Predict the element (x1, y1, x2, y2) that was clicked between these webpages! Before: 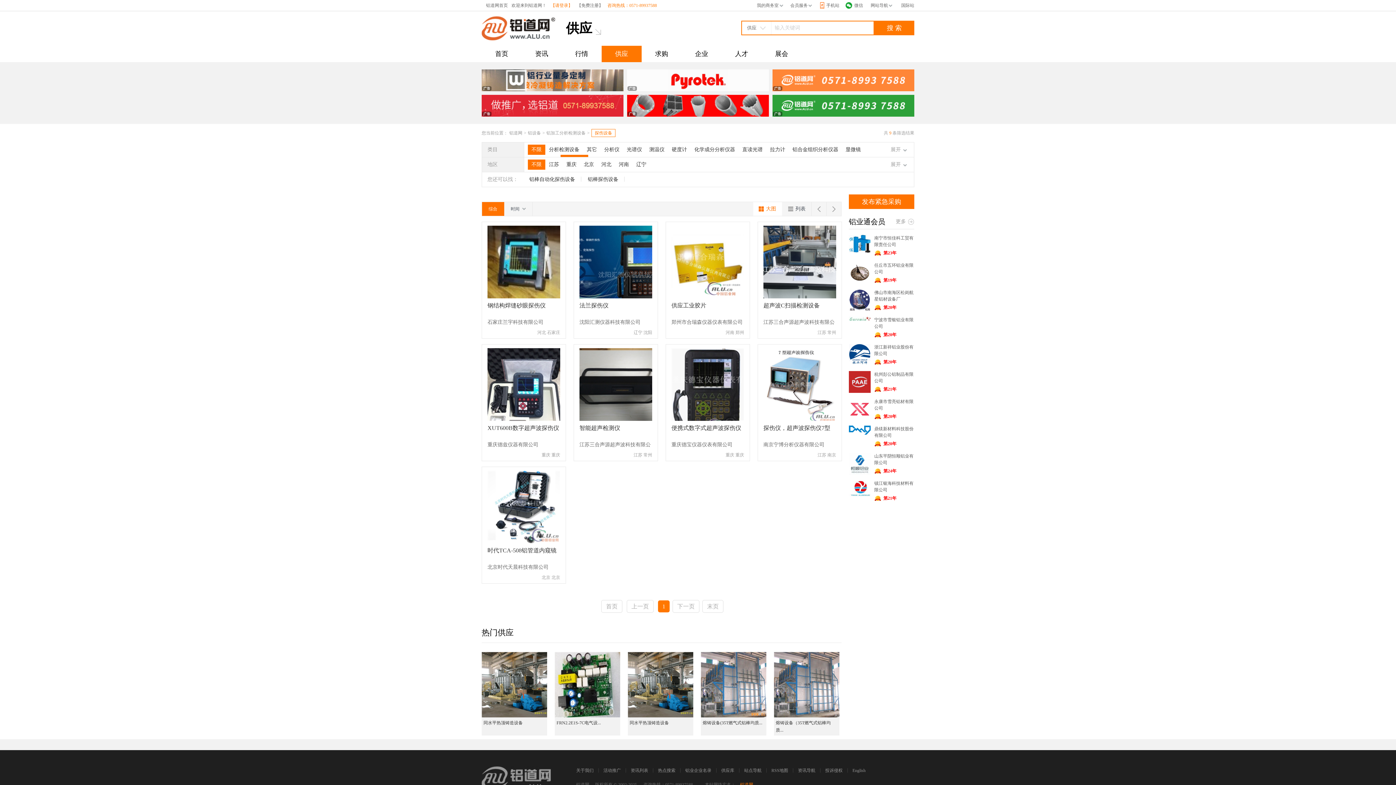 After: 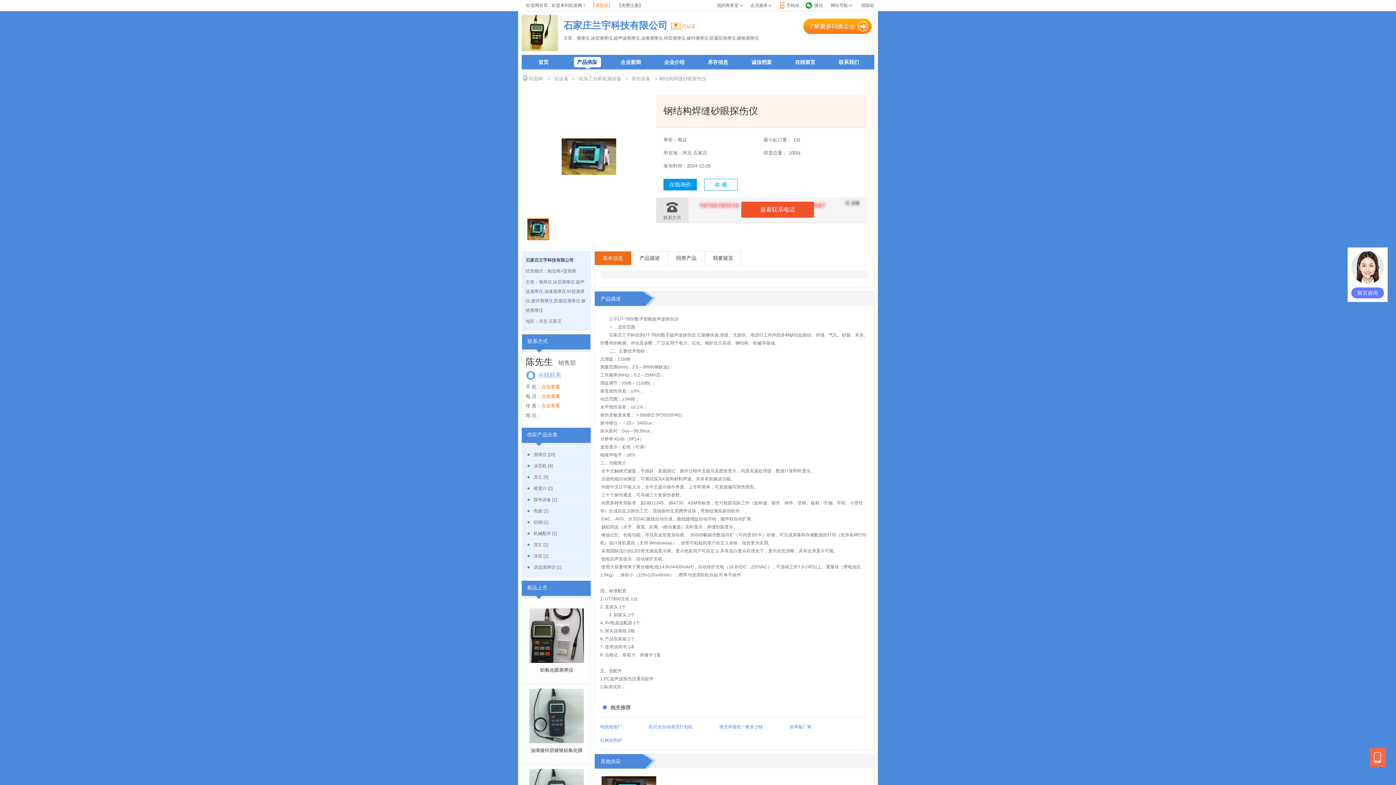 Action: bbox: (487, 298, 560, 316) label: 钢结构焊缝砂眼探伤仪